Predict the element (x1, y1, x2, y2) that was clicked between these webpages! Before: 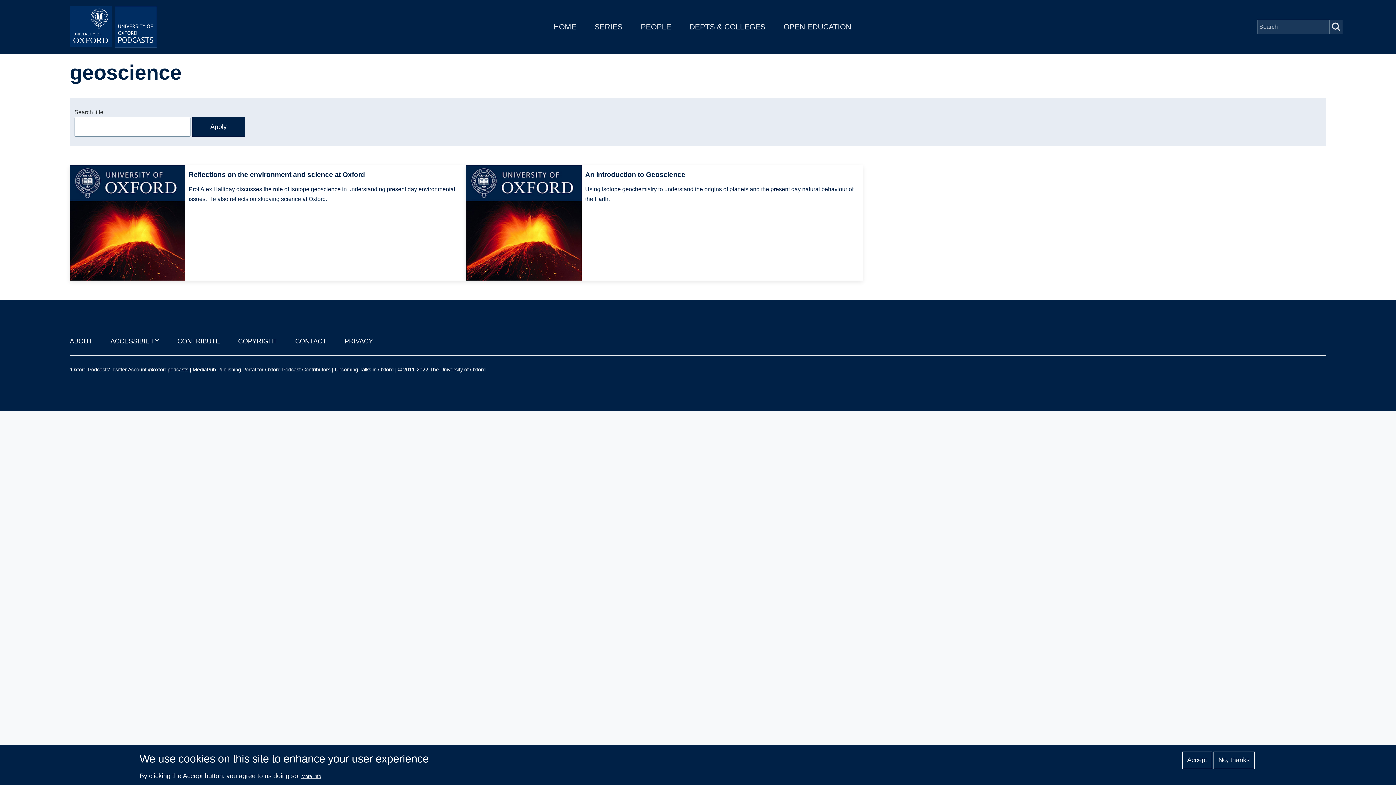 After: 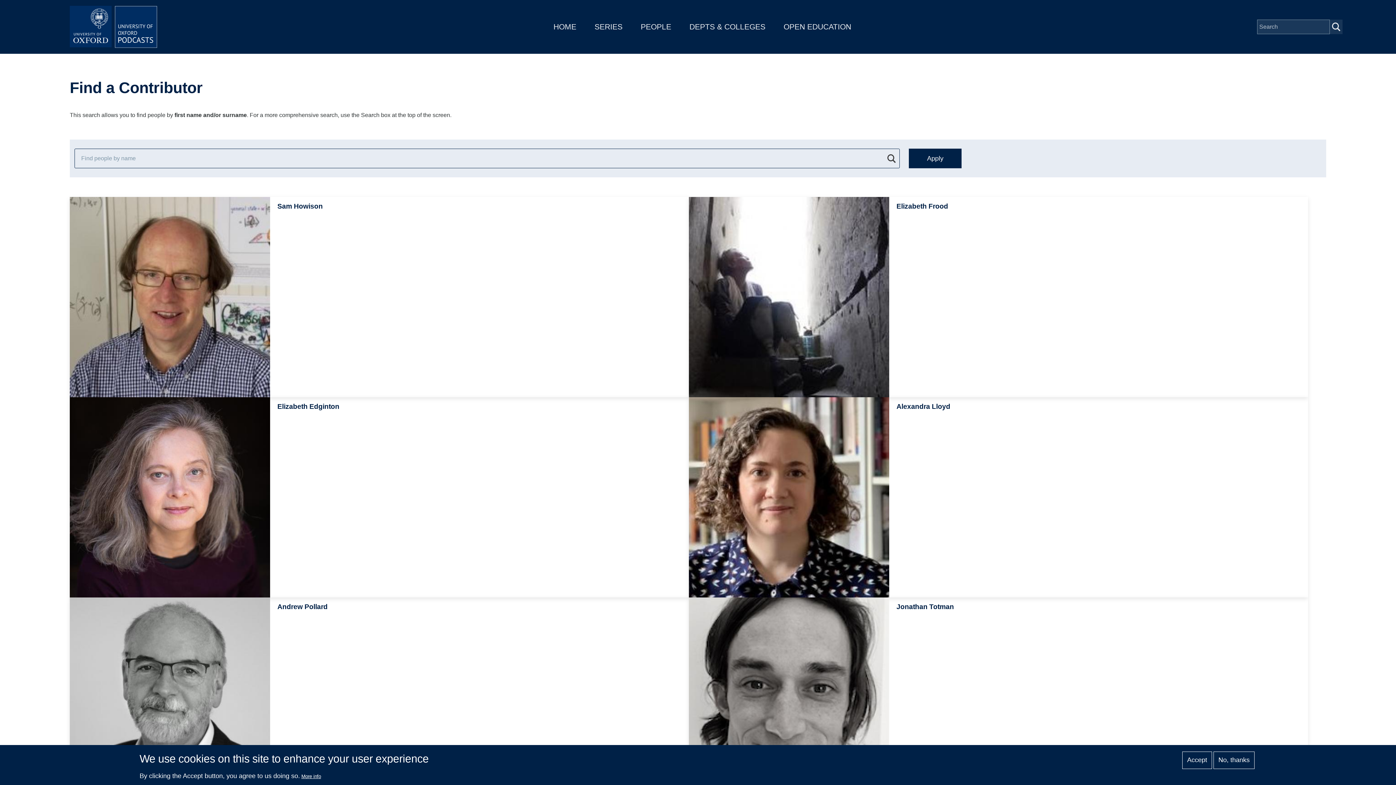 Action: label: PEOPLE bbox: (640, 22, 671, 30)